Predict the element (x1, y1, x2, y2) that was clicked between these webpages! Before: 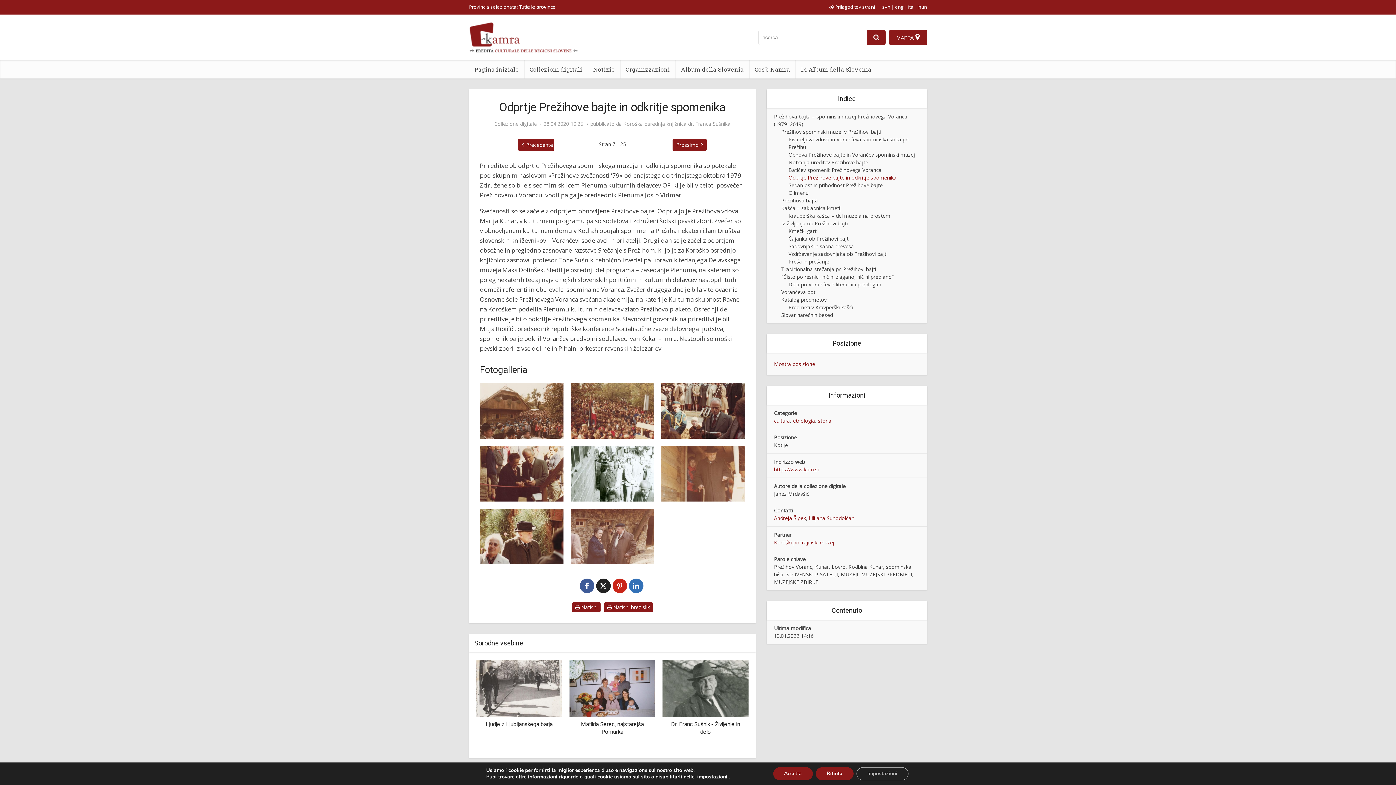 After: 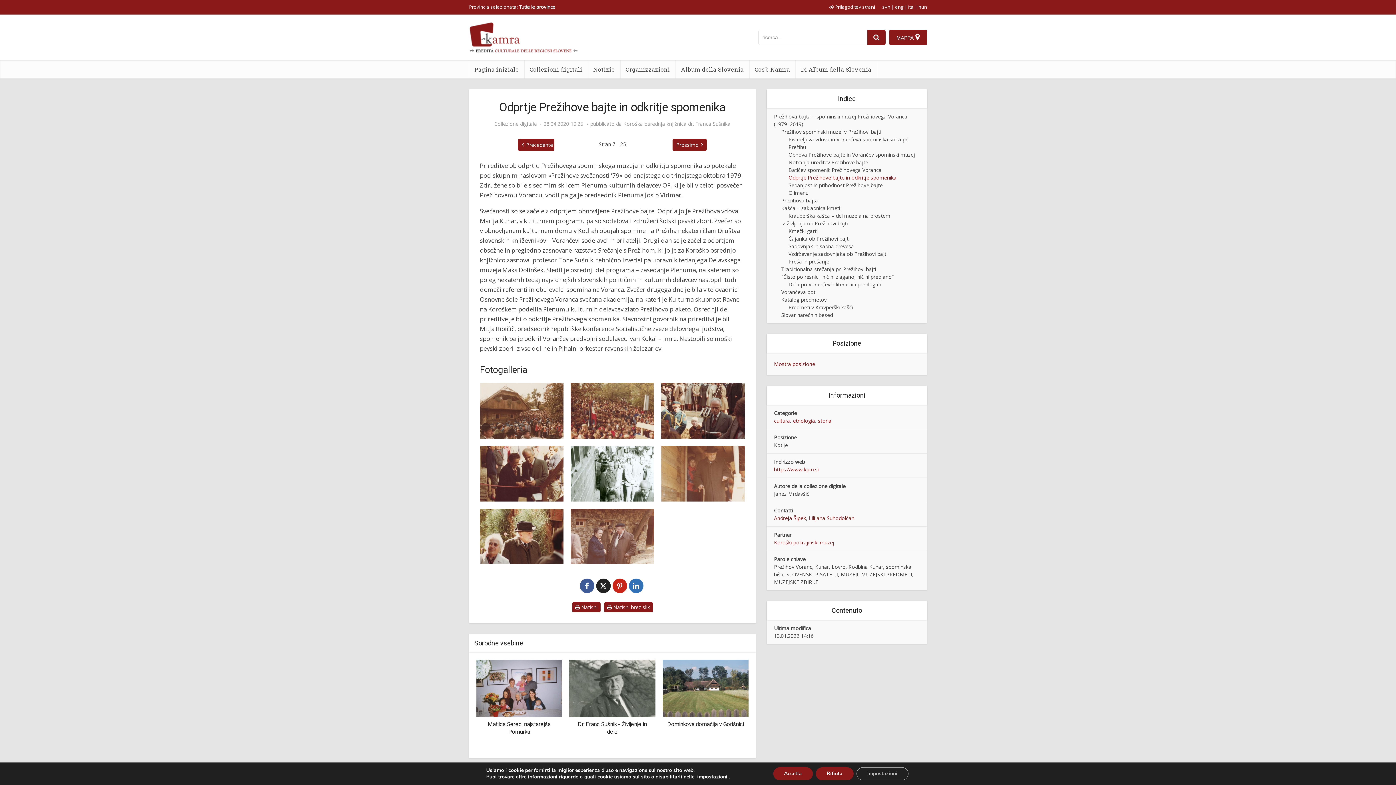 Action: label: Odprtje Prežihove bajte in odkritje spomenika bbox: (788, 174, 896, 181)